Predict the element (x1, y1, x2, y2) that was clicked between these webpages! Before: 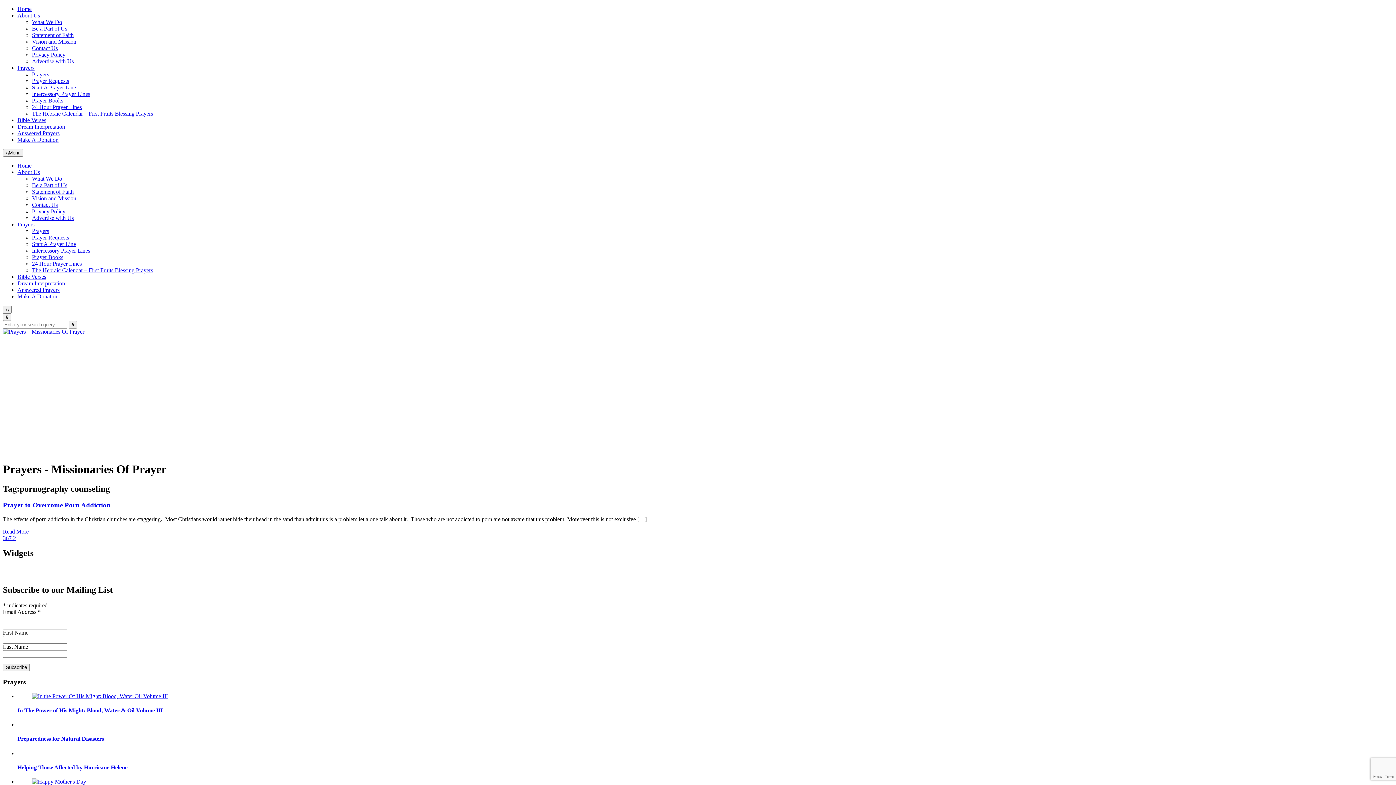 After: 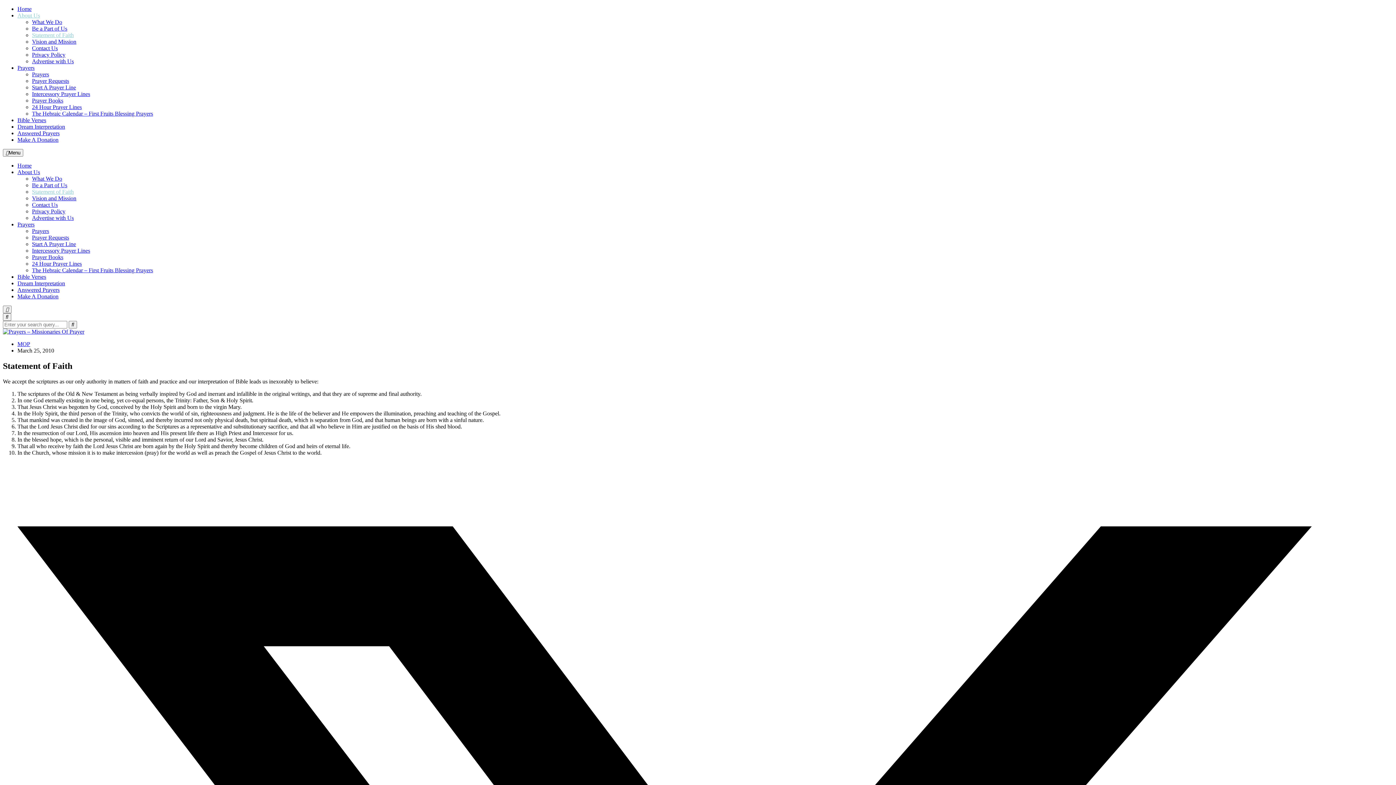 Action: label: Statement of Faith bbox: (32, 32, 73, 38)